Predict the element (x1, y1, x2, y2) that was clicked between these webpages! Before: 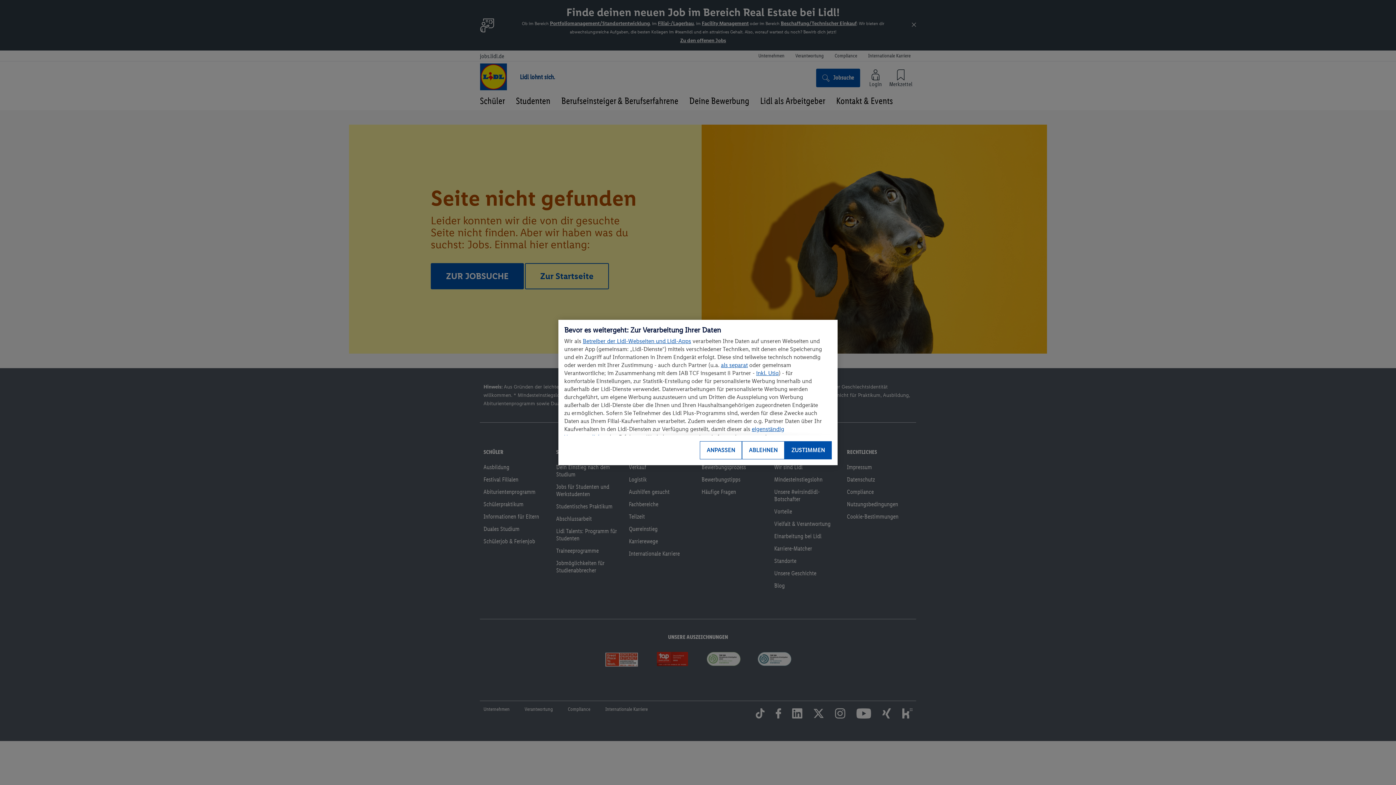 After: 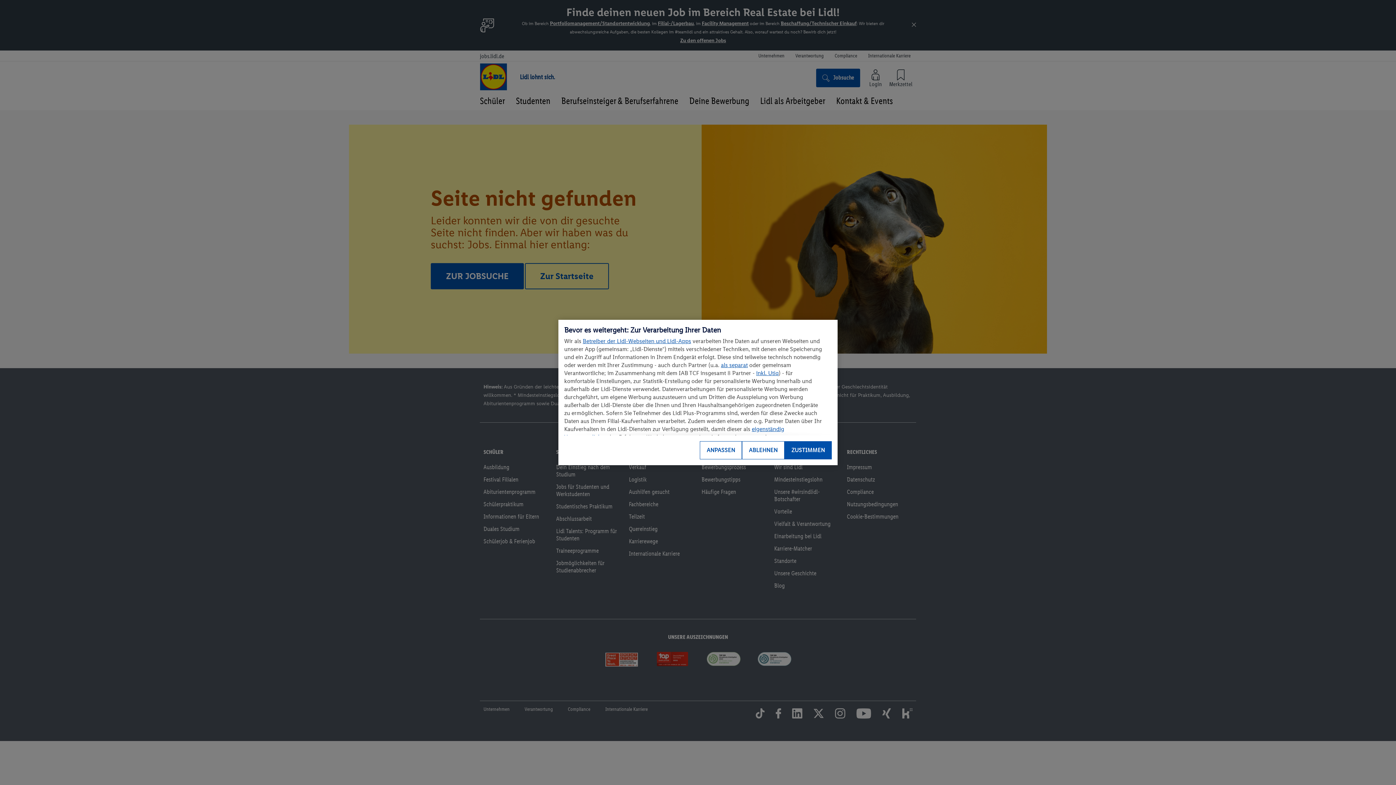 Action: bbox: (582, 337, 691, 344) label: Betreiber der Lidl-Webseiten und Lidl-Apps